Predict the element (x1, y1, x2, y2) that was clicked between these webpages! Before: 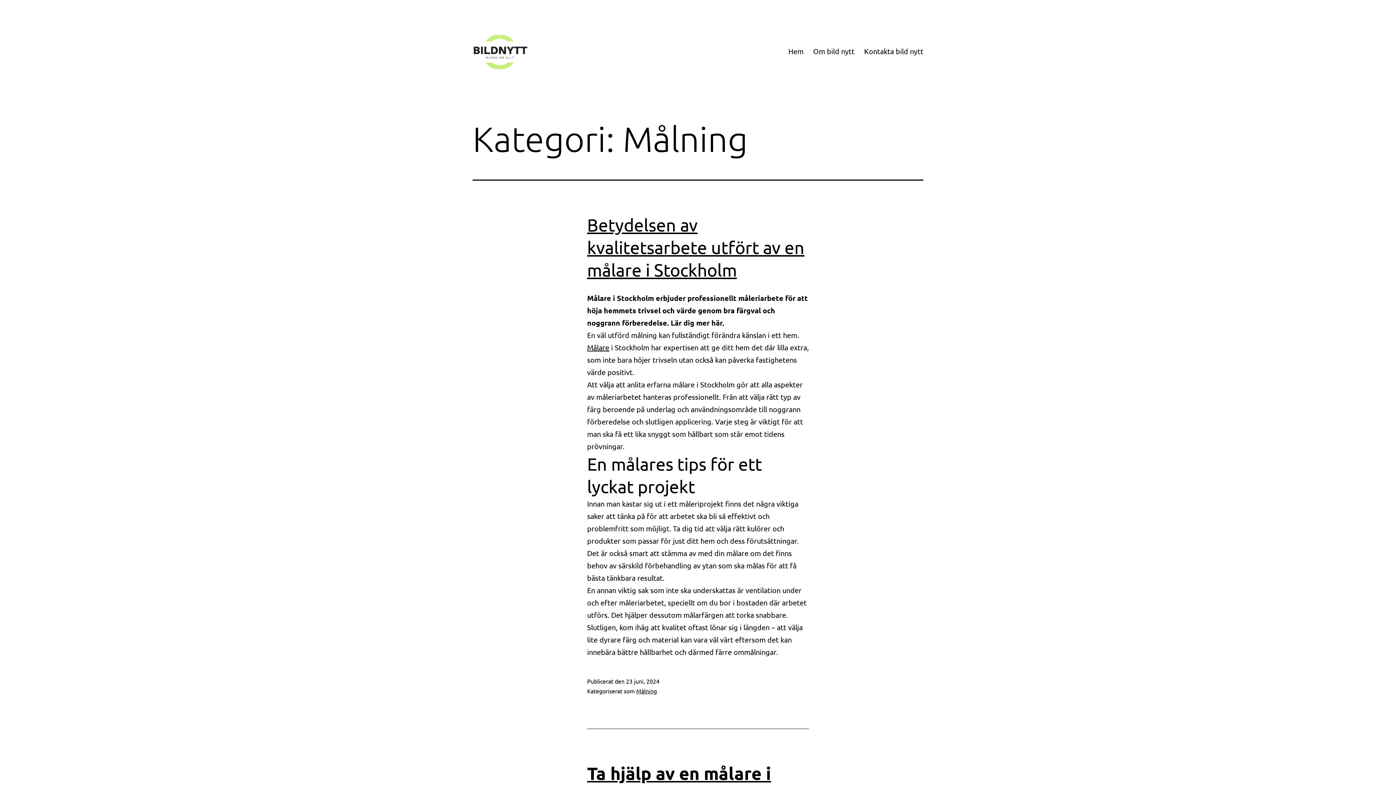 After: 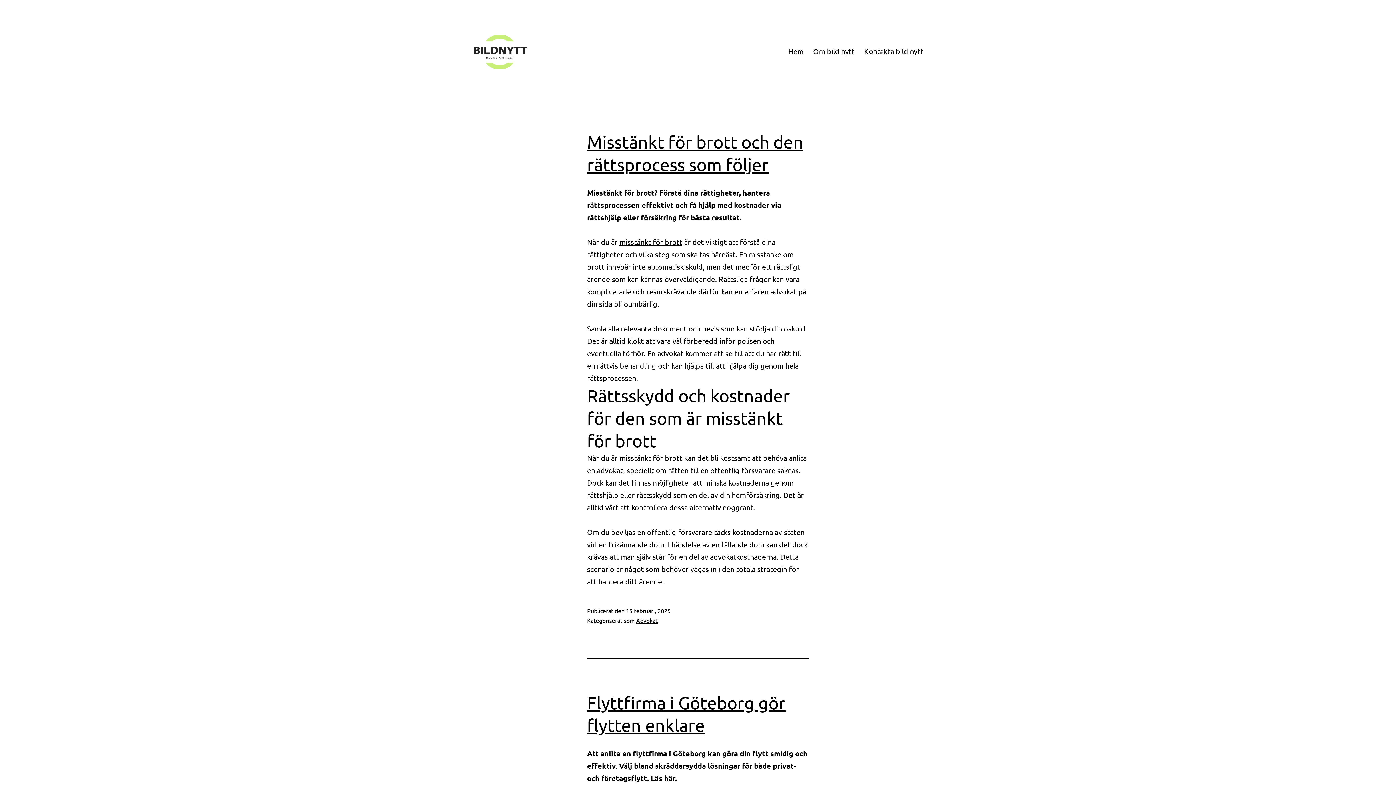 Action: bbox: (783, 42, 808, 60) label: Hem